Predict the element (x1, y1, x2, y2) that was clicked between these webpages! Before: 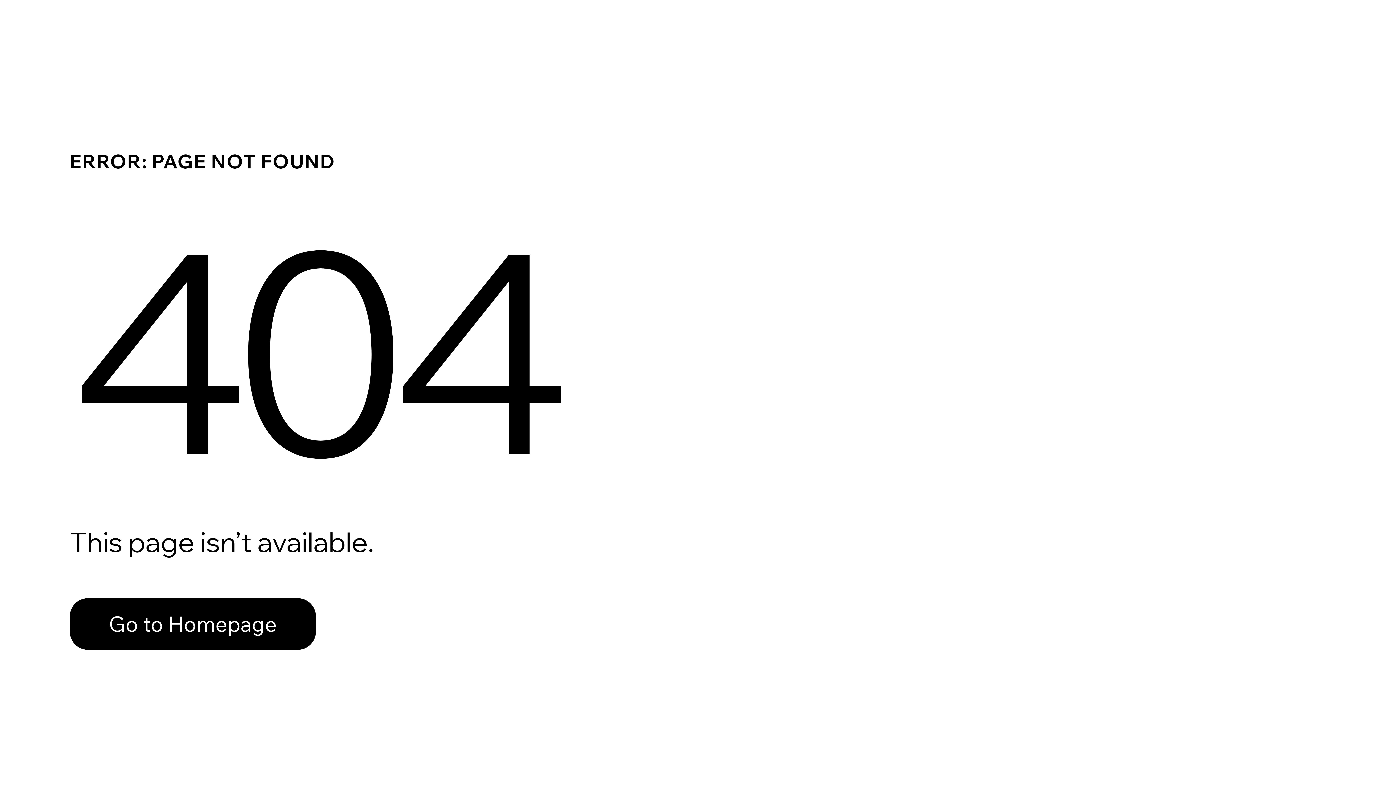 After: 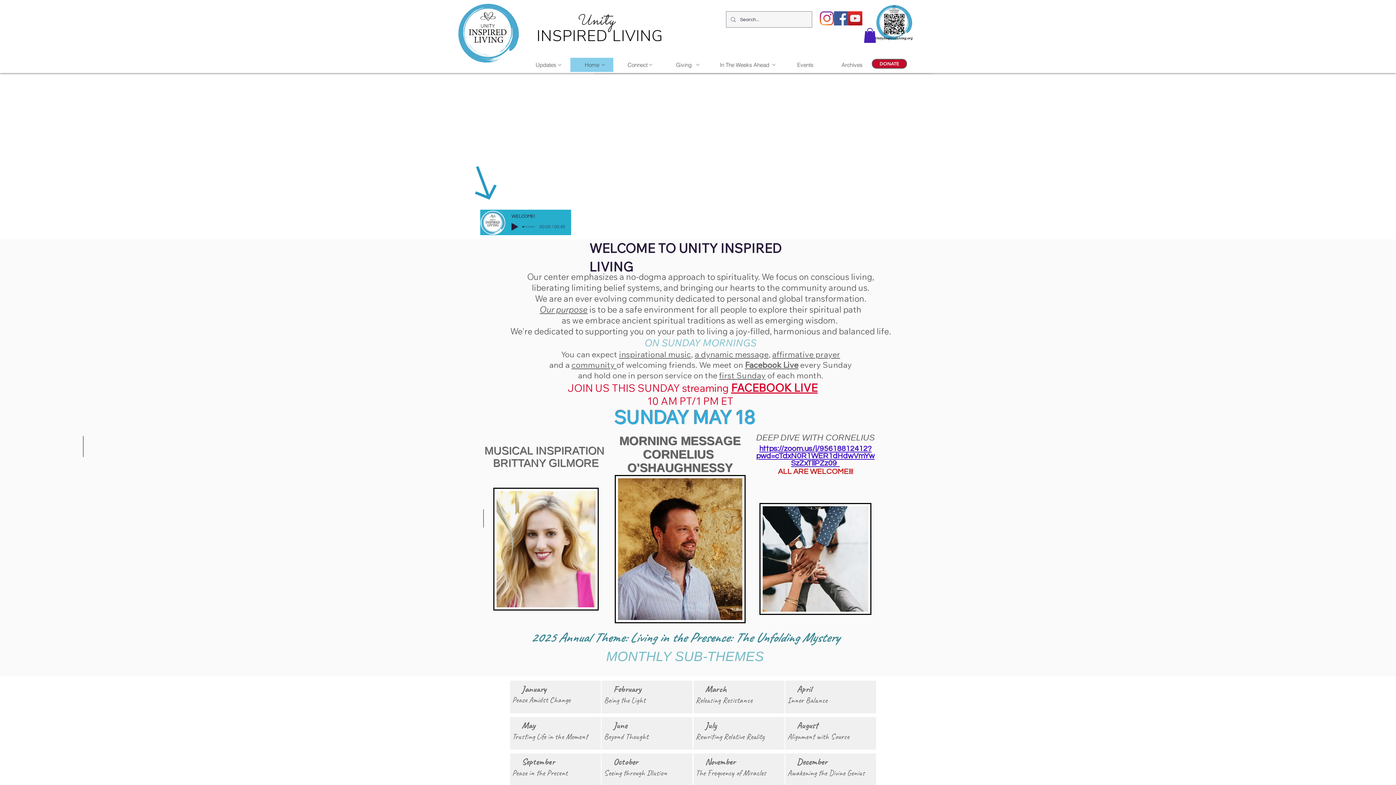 Action: bbox: (69, 582, 768, 659) label: Go to Homepage